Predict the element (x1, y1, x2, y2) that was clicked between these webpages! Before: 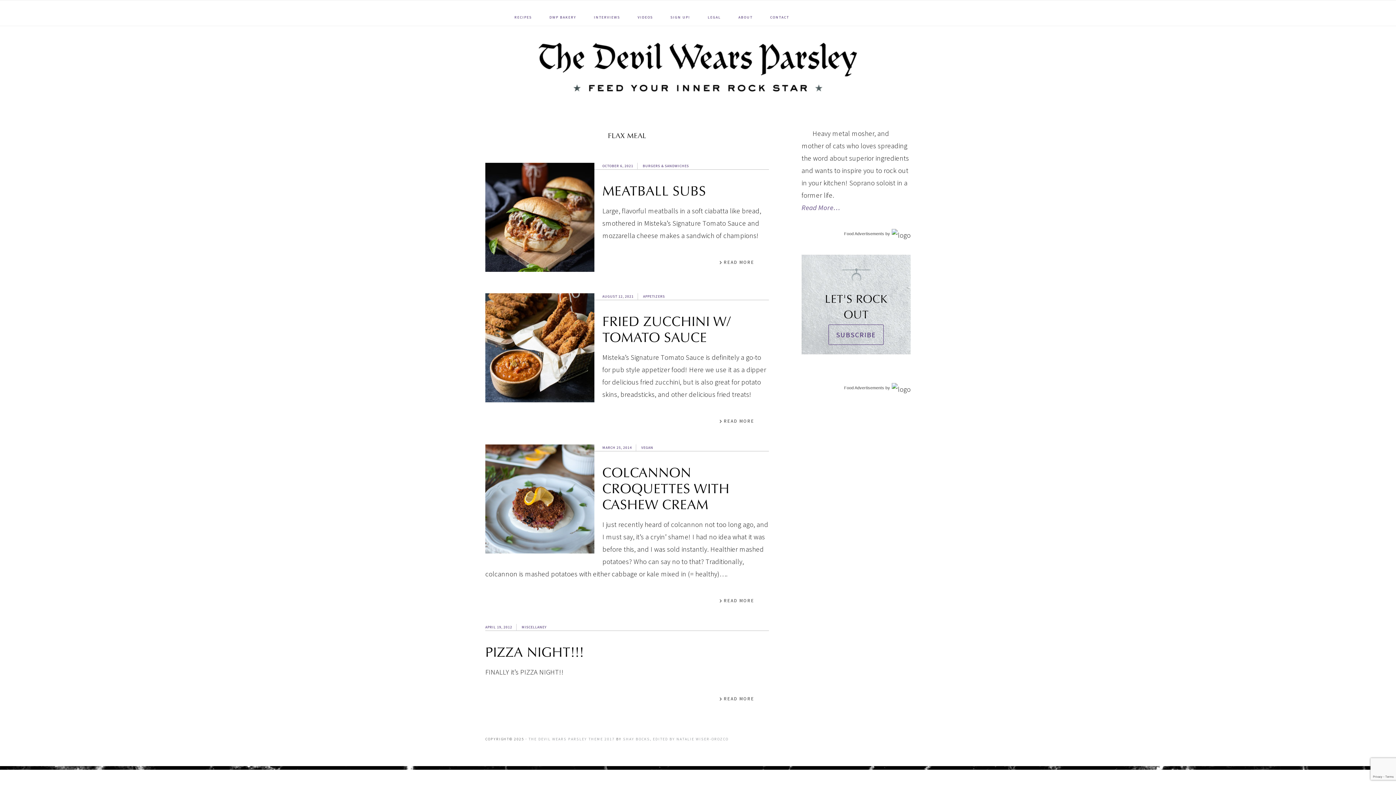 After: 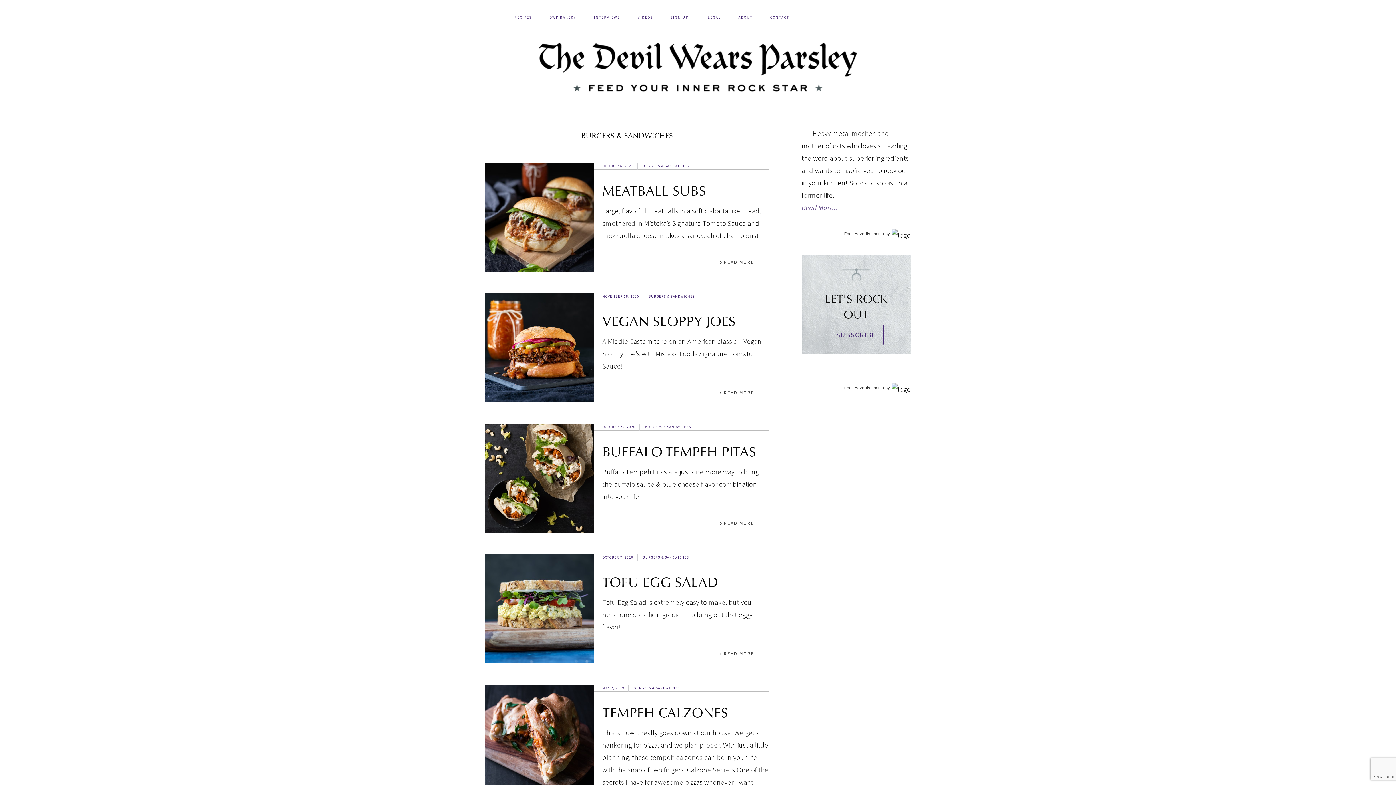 Action: bbox: (642, 163, 689, 168) label: BURGERS & SANDWICHES